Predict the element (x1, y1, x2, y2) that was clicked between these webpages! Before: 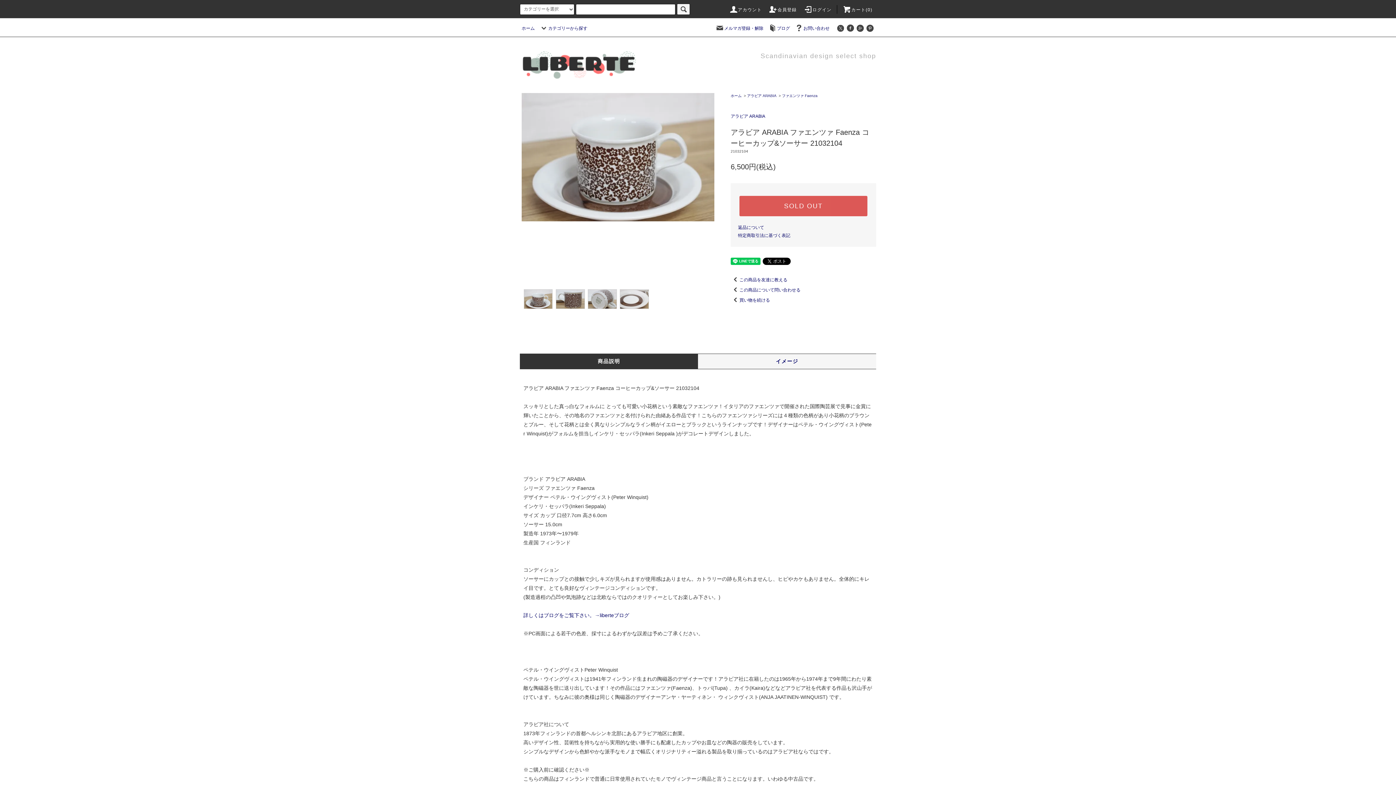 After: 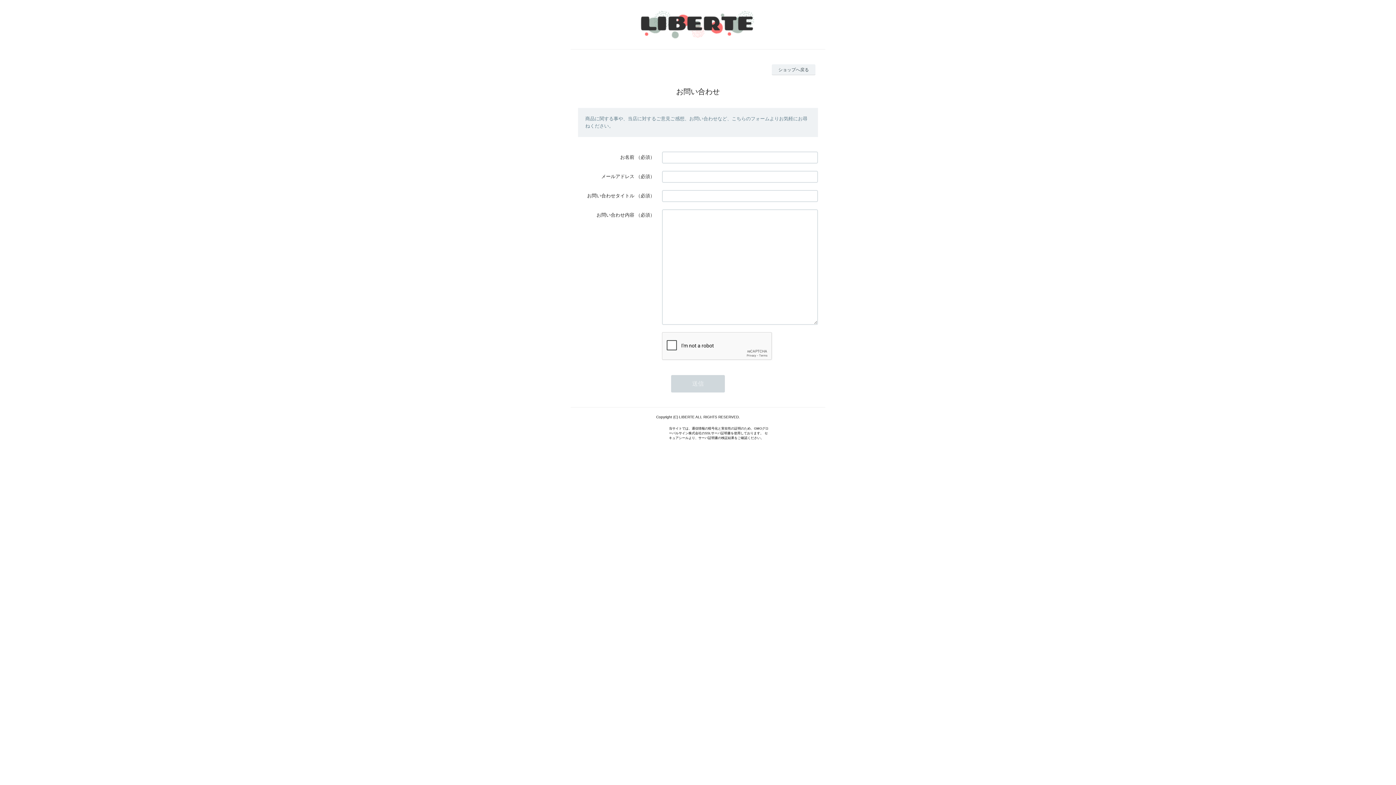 Action: label: お問い合わせ bbox: (794, 25, 829, 30)